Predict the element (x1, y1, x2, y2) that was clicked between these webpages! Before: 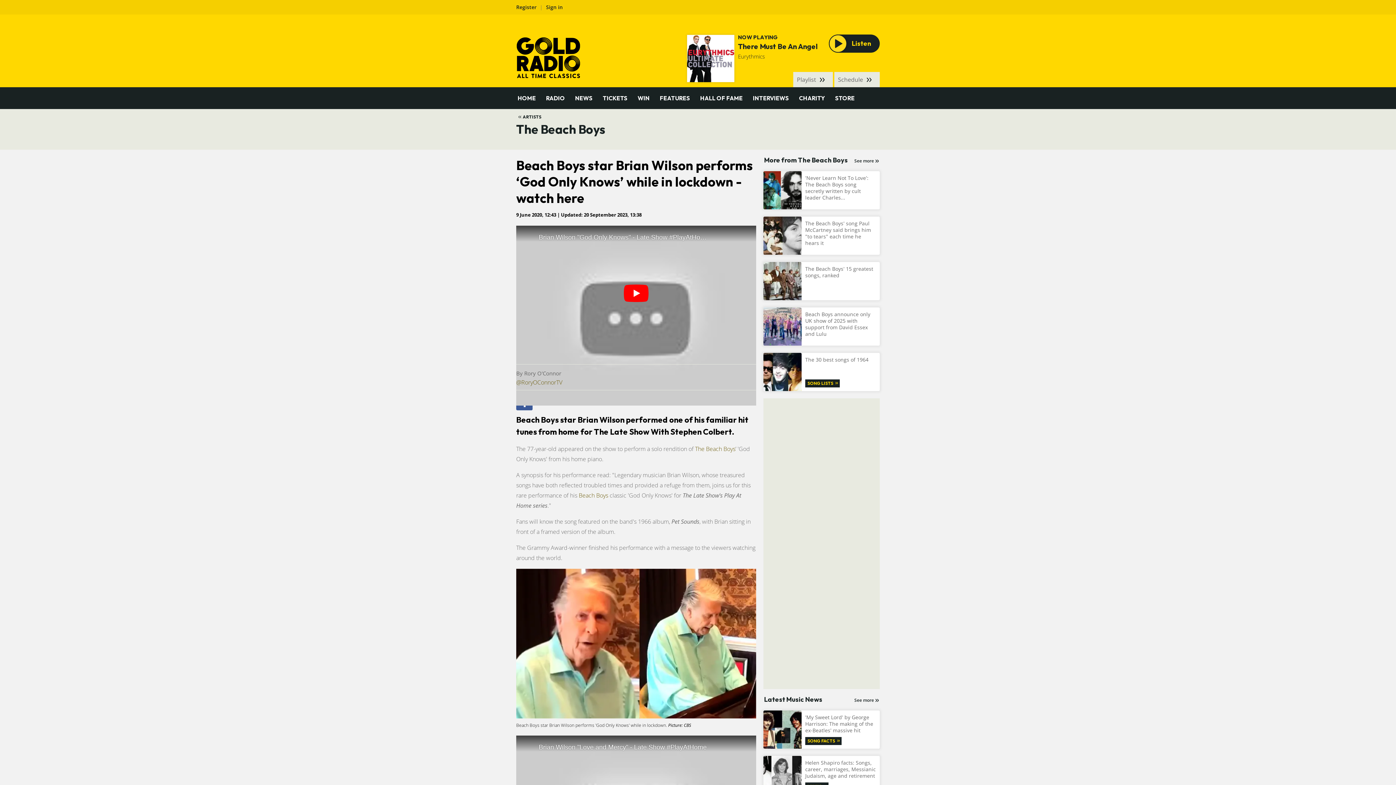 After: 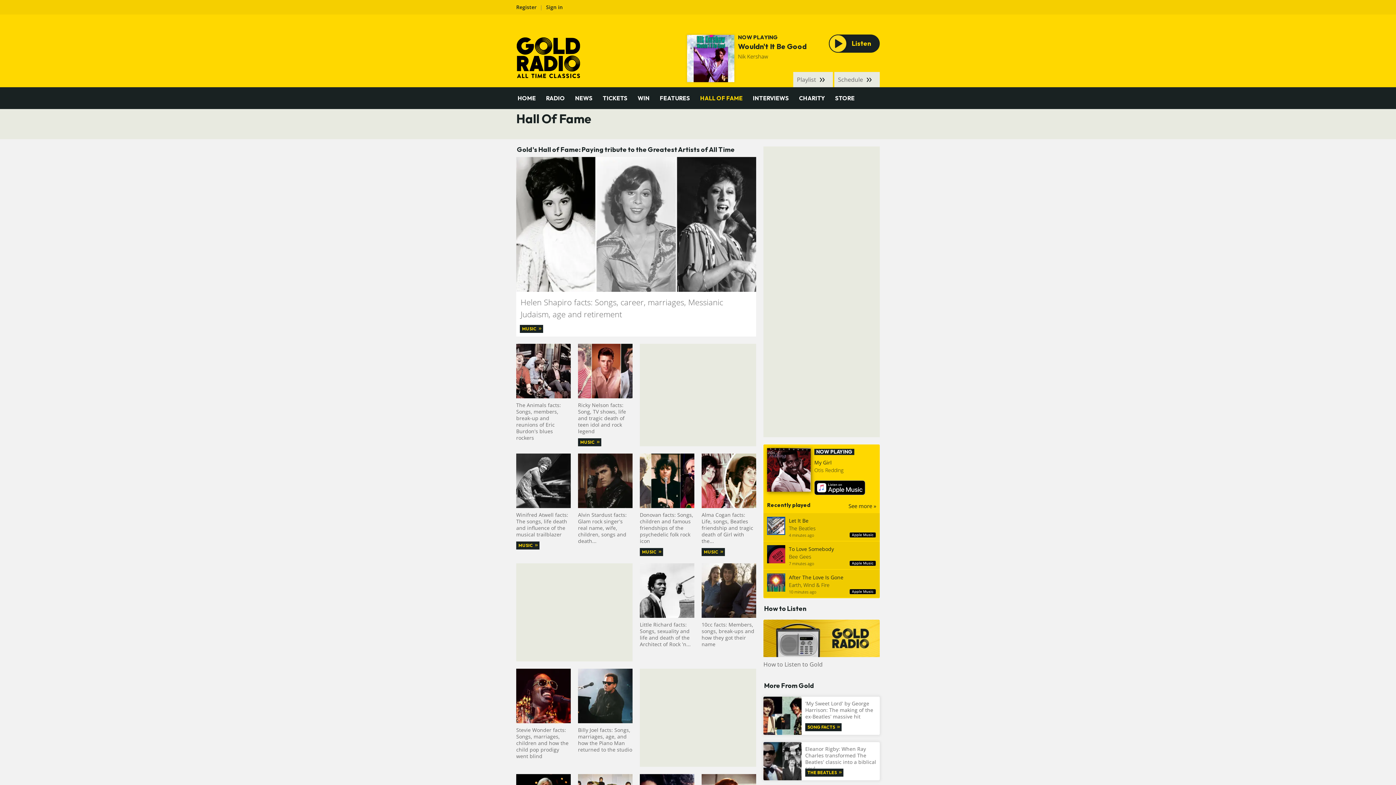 Action: bbox: (695, 87, 748, 109) label: HALL OF FAME